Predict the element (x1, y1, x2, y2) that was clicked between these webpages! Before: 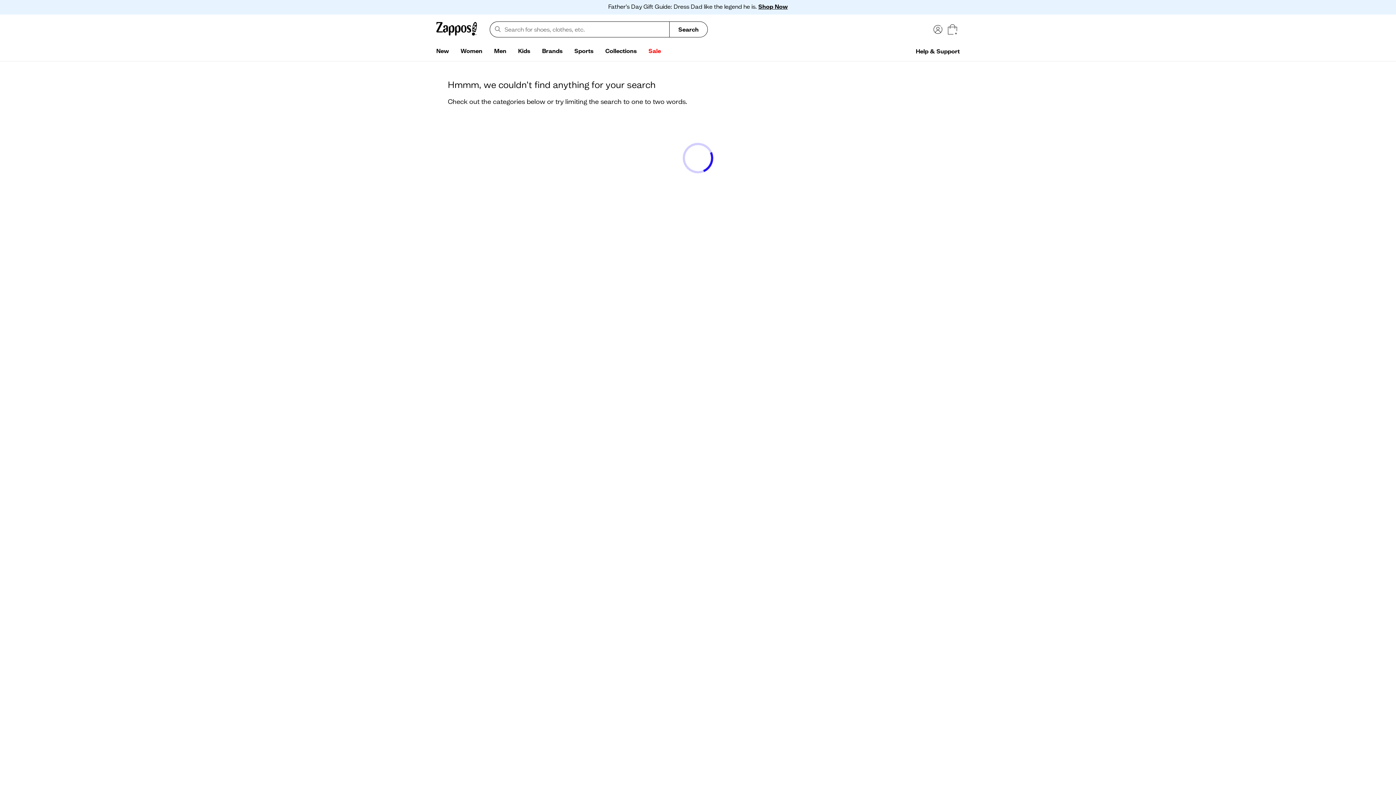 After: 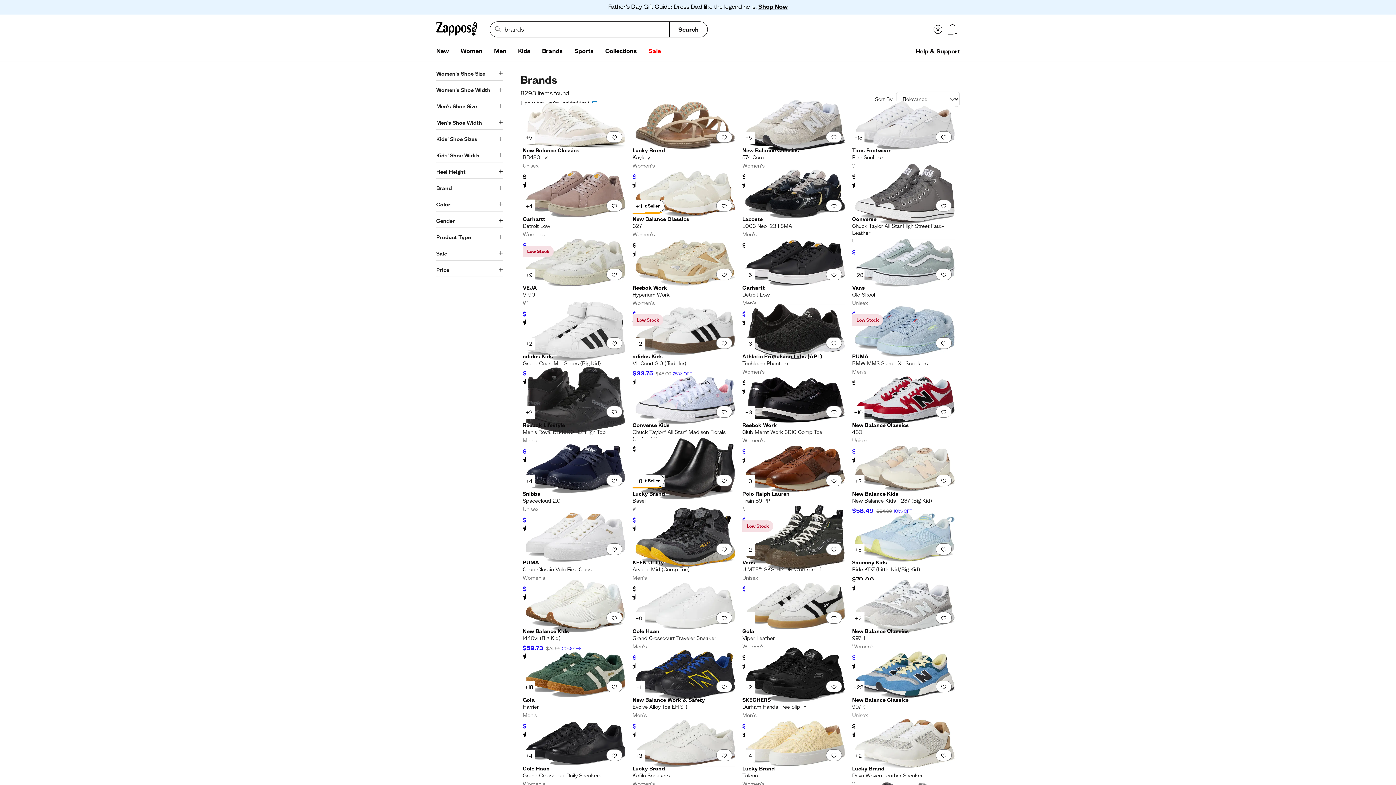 Action: bbox: (536, 44, 568, 58) label: Brands